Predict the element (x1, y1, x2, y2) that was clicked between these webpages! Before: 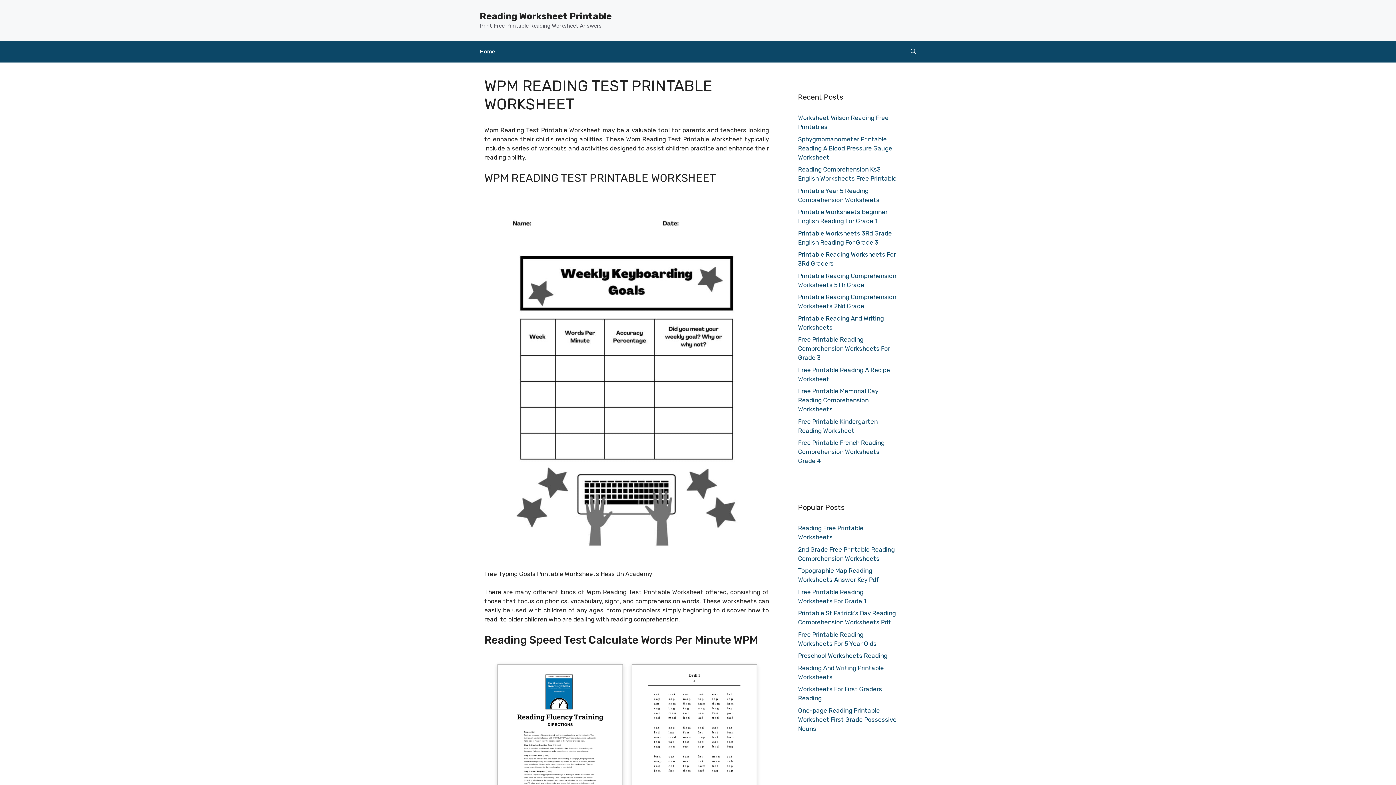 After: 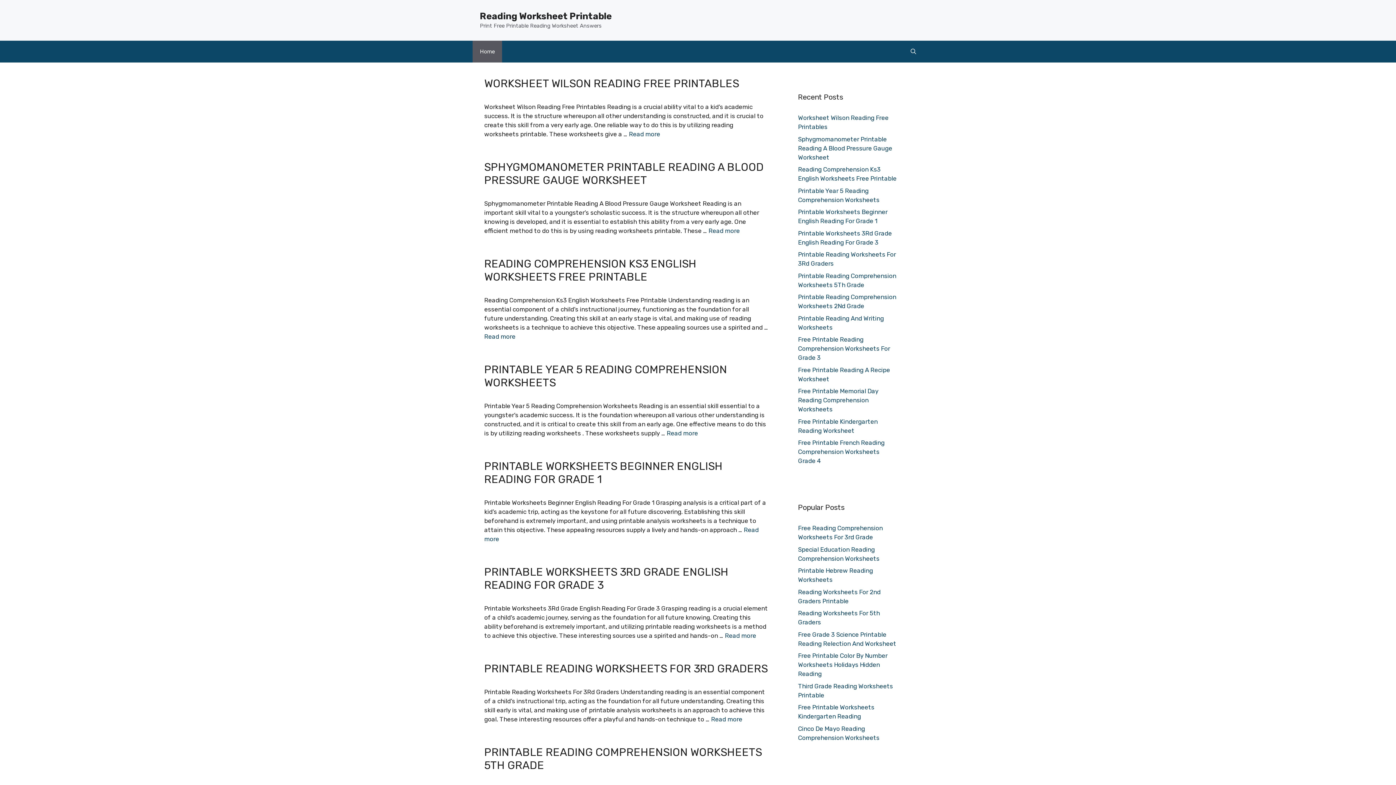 Action: label: Home bbox: (472, 40, 502, 62)